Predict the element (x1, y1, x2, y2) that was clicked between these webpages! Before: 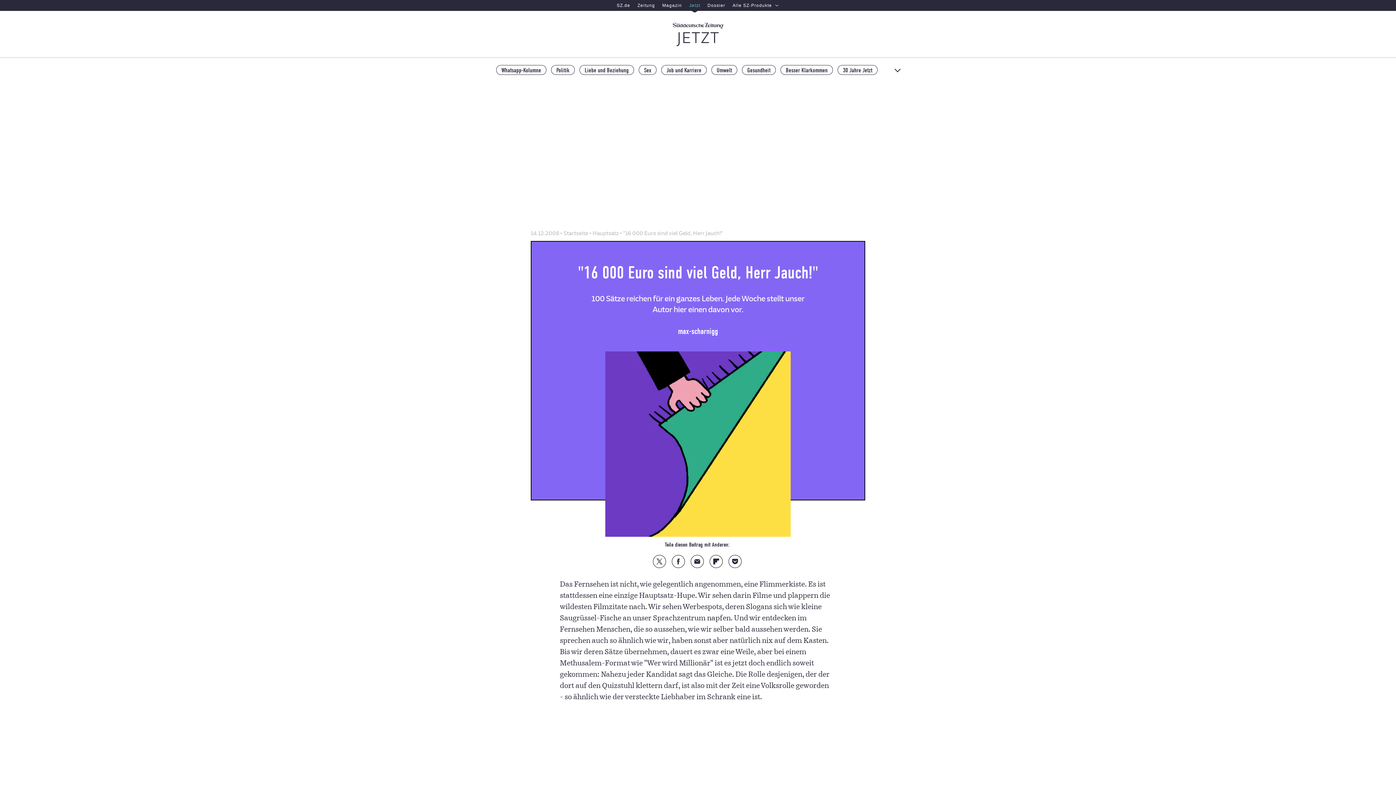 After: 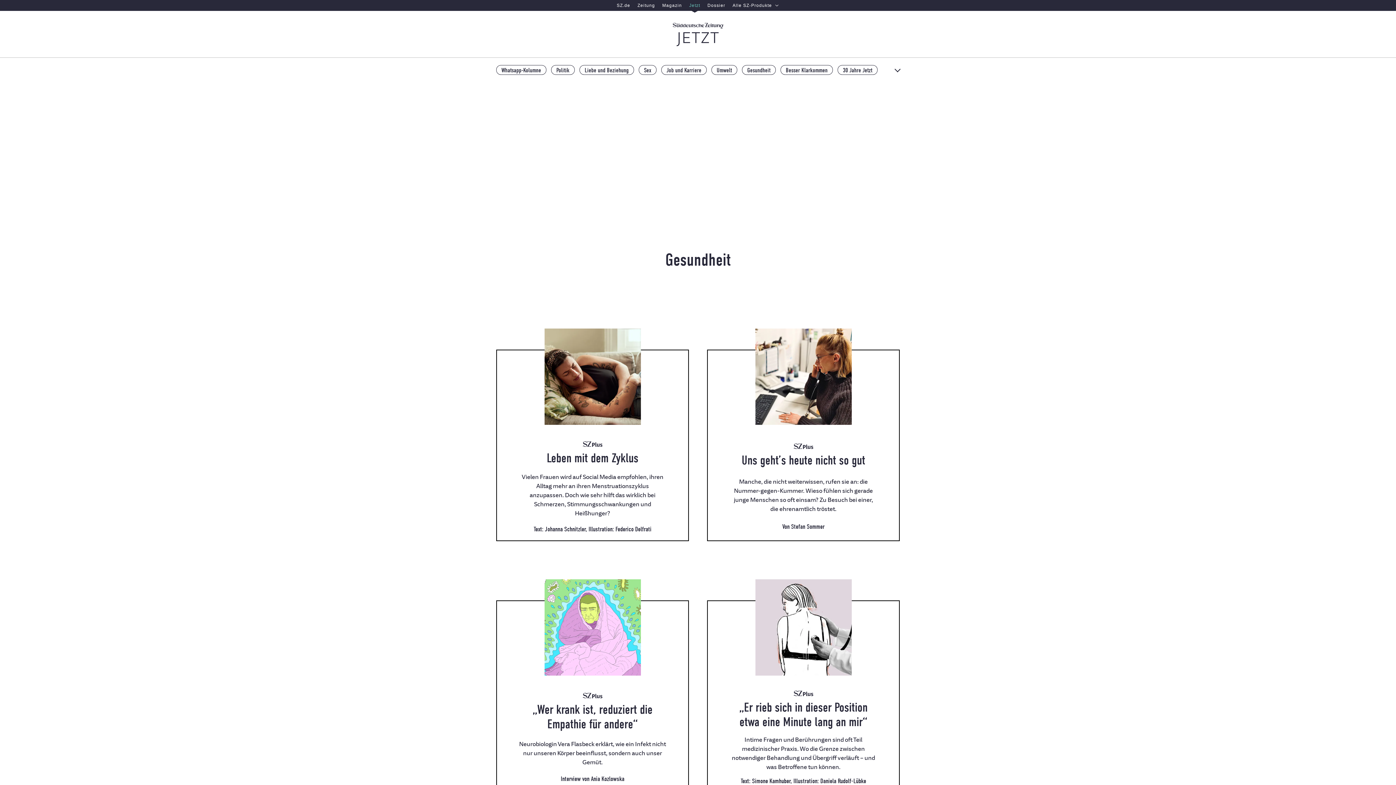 Action: label: Gesundheit bbox: (742, 65, 775, 74)